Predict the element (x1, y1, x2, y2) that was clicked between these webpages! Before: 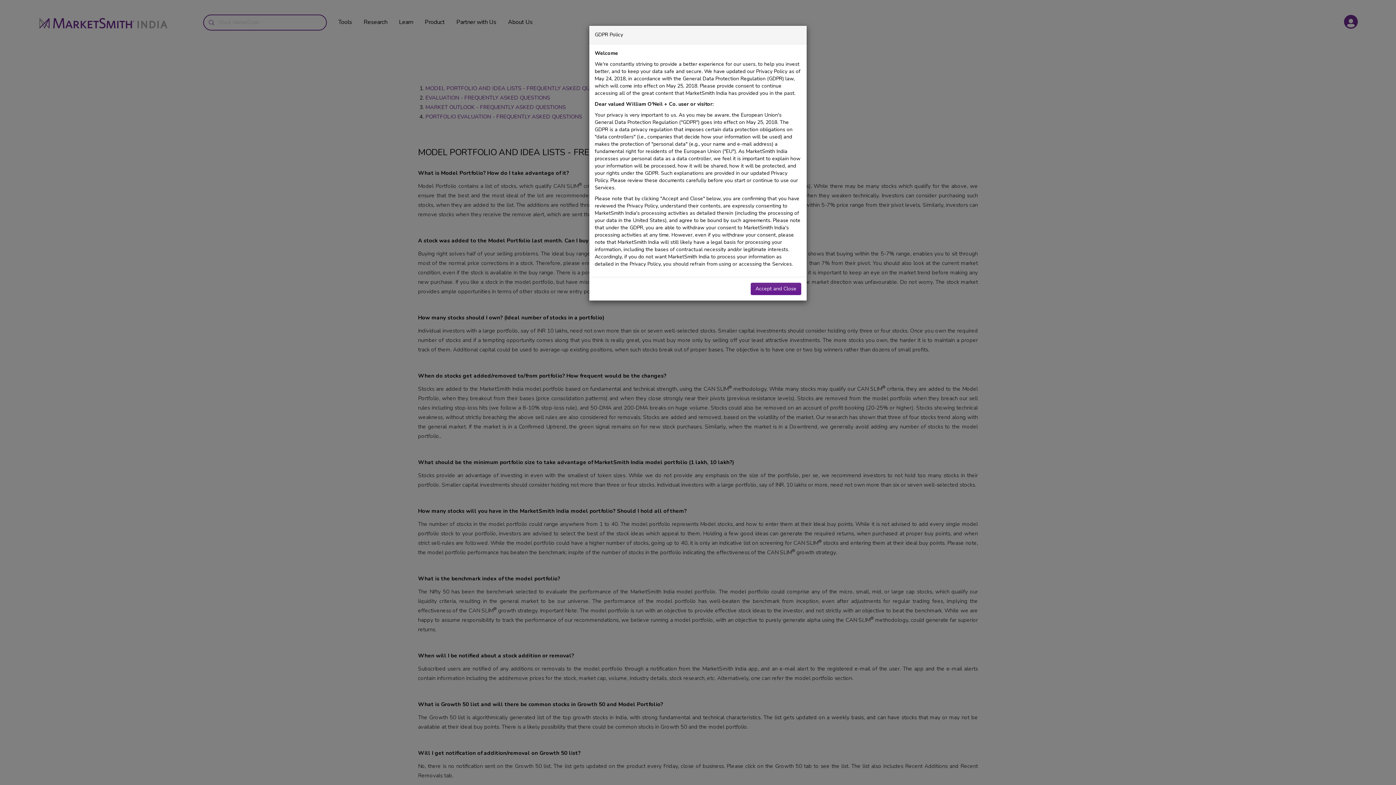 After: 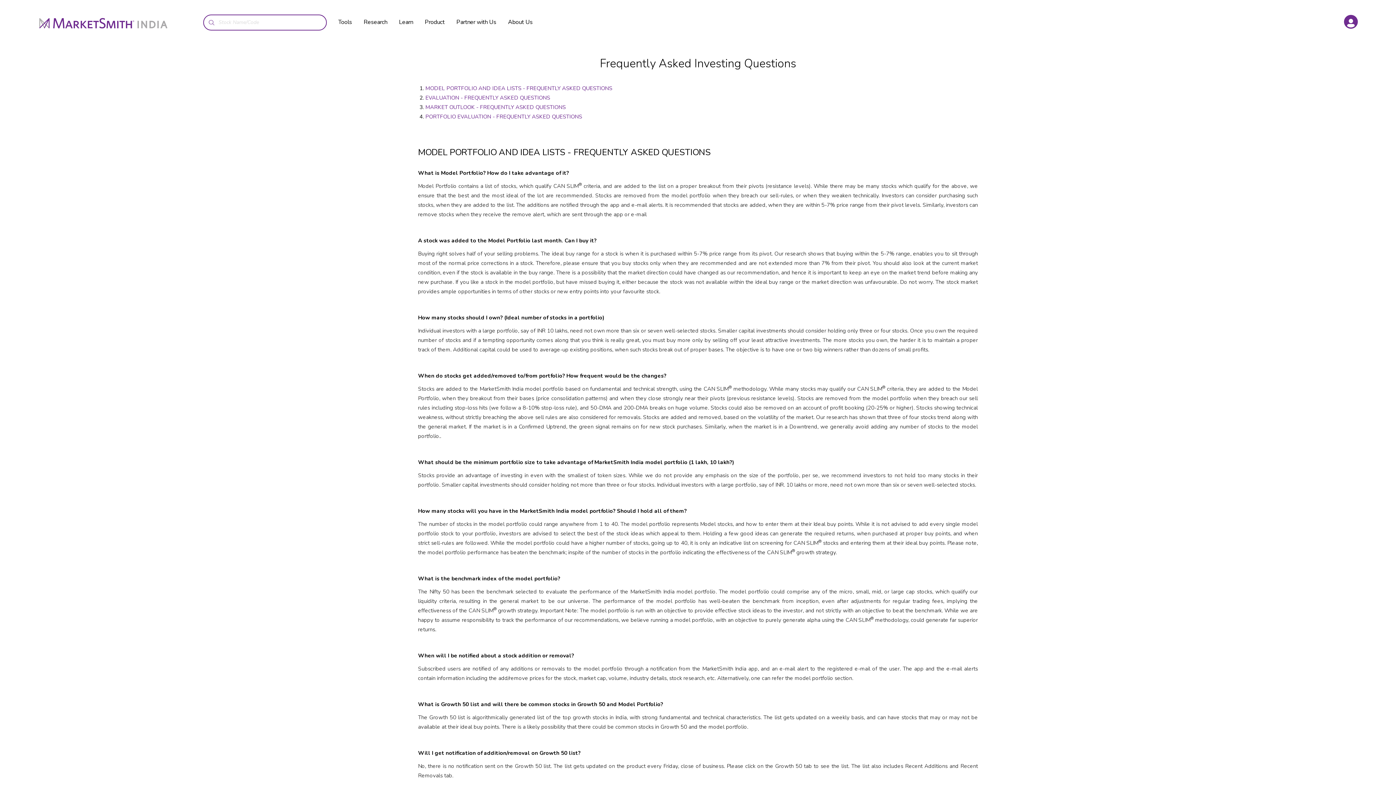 Action: label: Accept and Close bbox: (750, 282, 801, 295)